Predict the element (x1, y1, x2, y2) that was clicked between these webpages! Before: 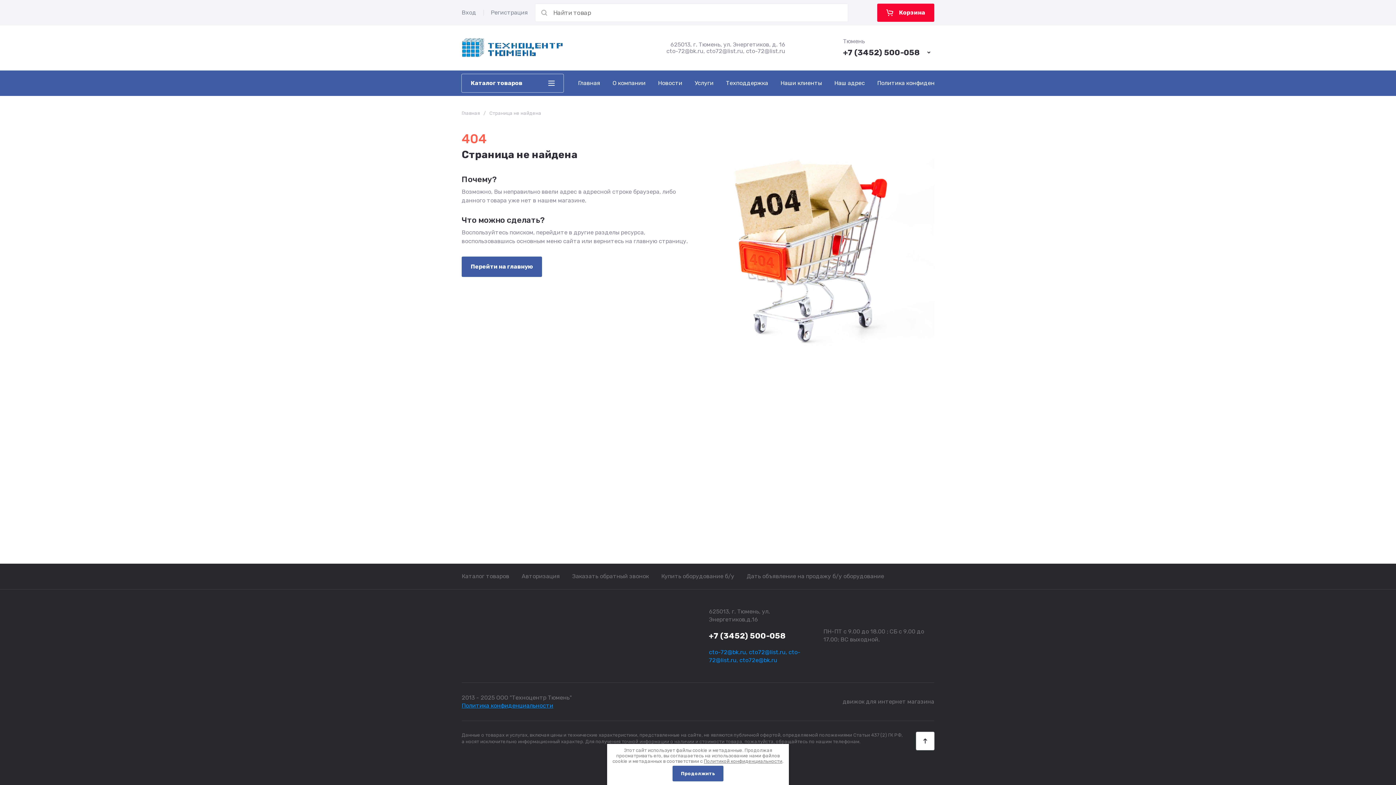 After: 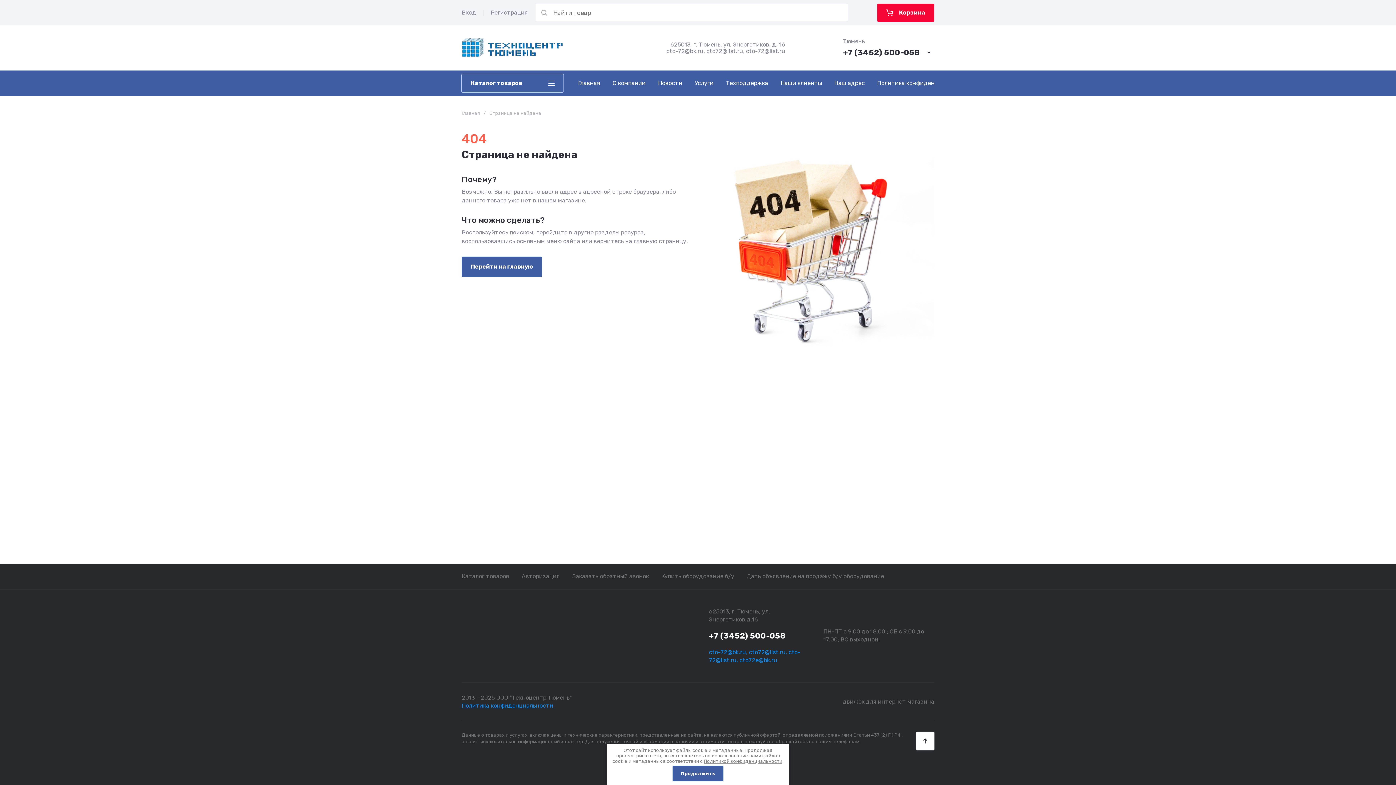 Action: bbox: (840, 608, 852, 620)